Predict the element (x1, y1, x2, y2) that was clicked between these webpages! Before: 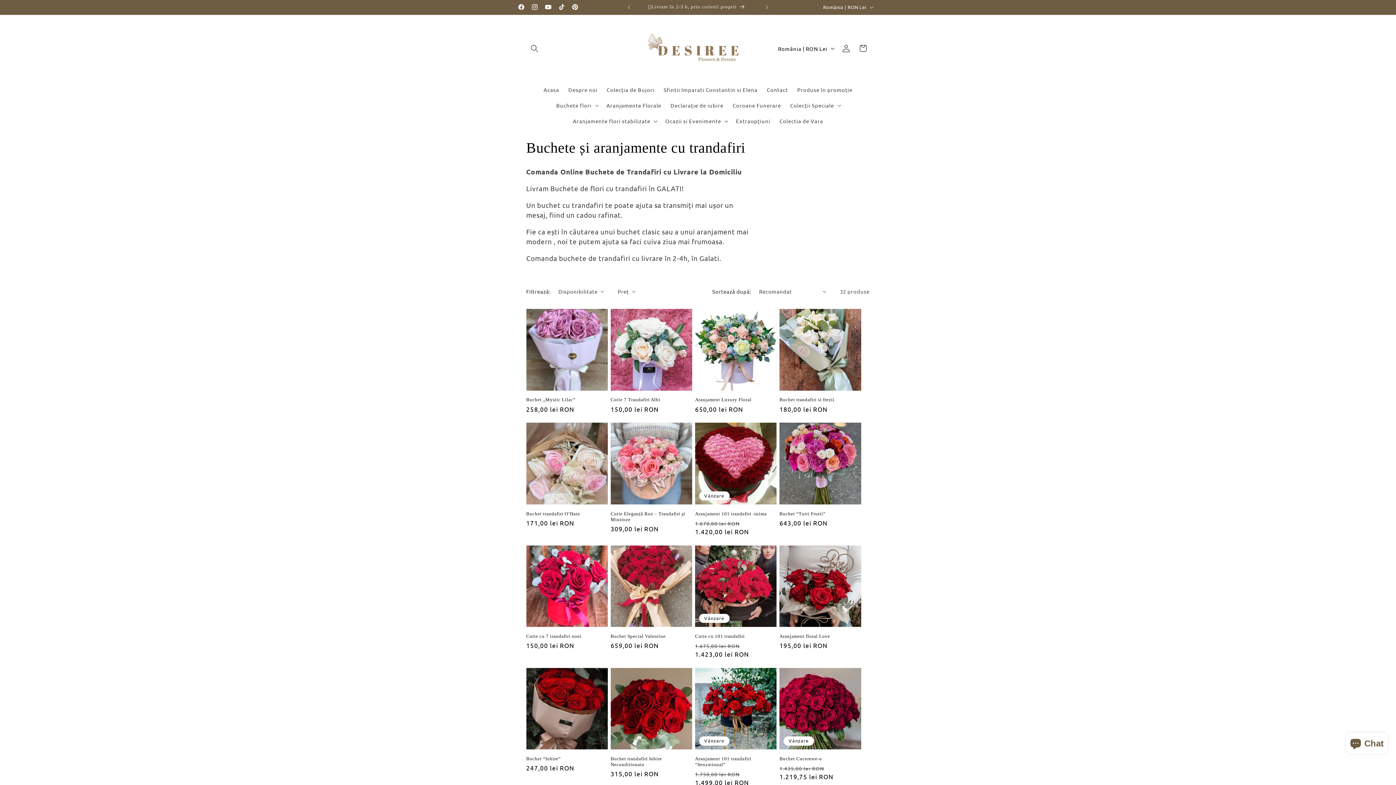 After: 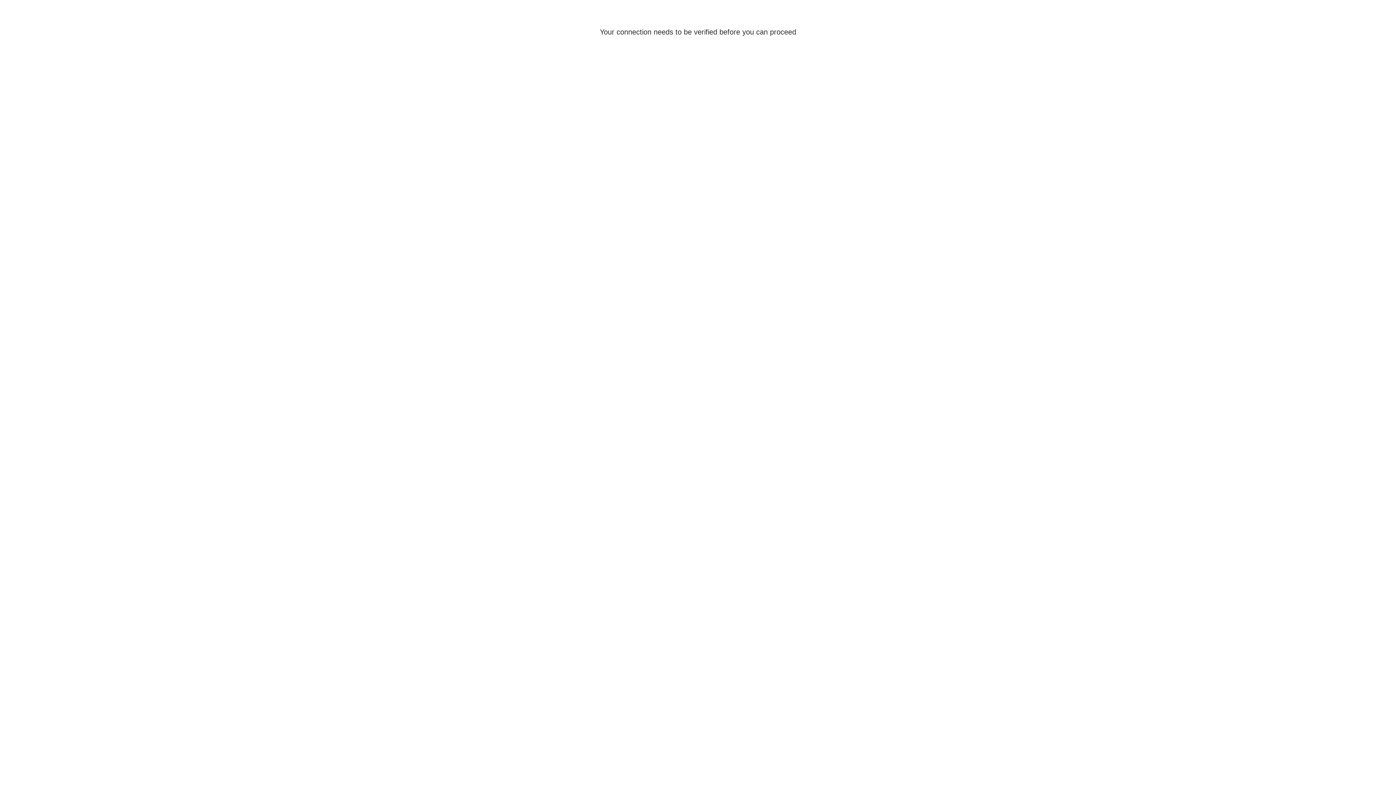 Action: label: Conectați-vă bbox: (837, 40, 854, 56)